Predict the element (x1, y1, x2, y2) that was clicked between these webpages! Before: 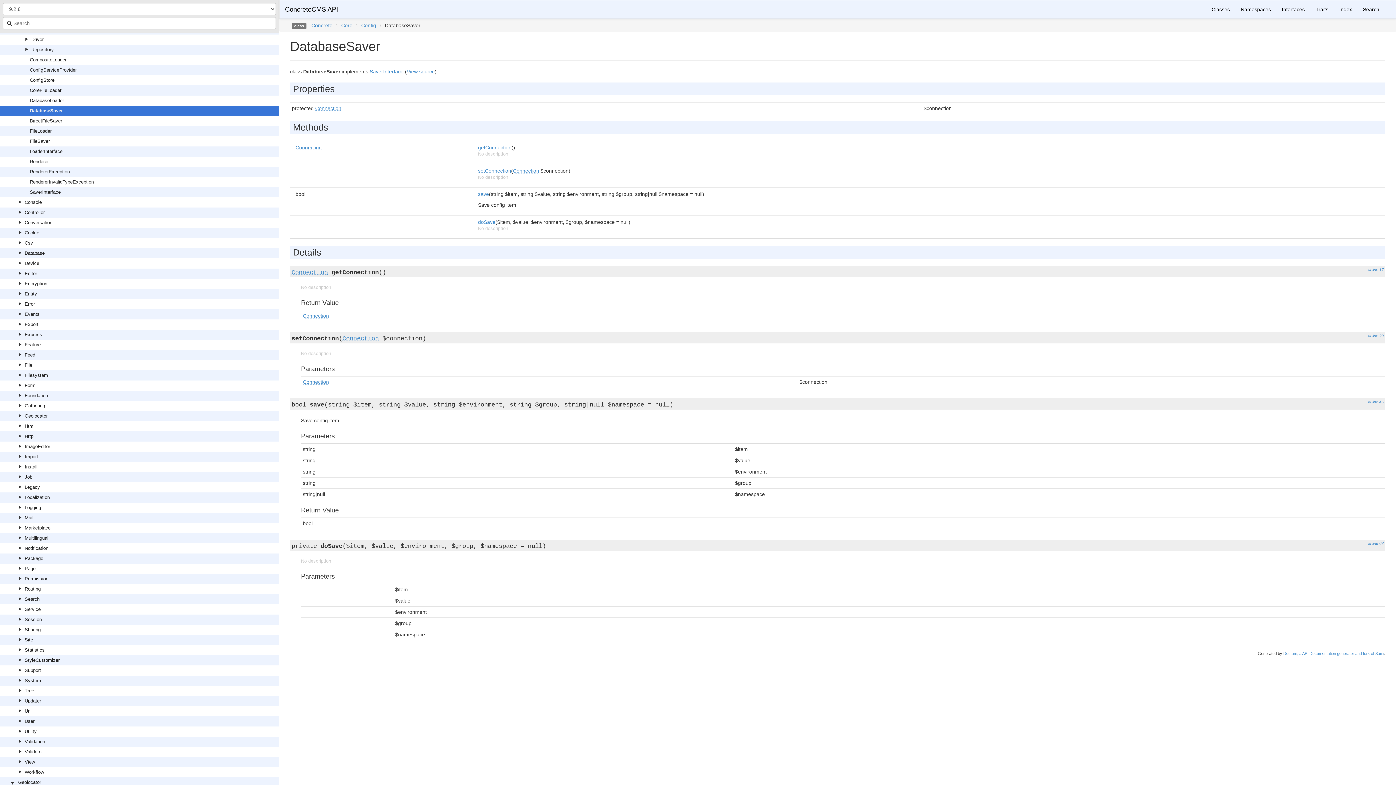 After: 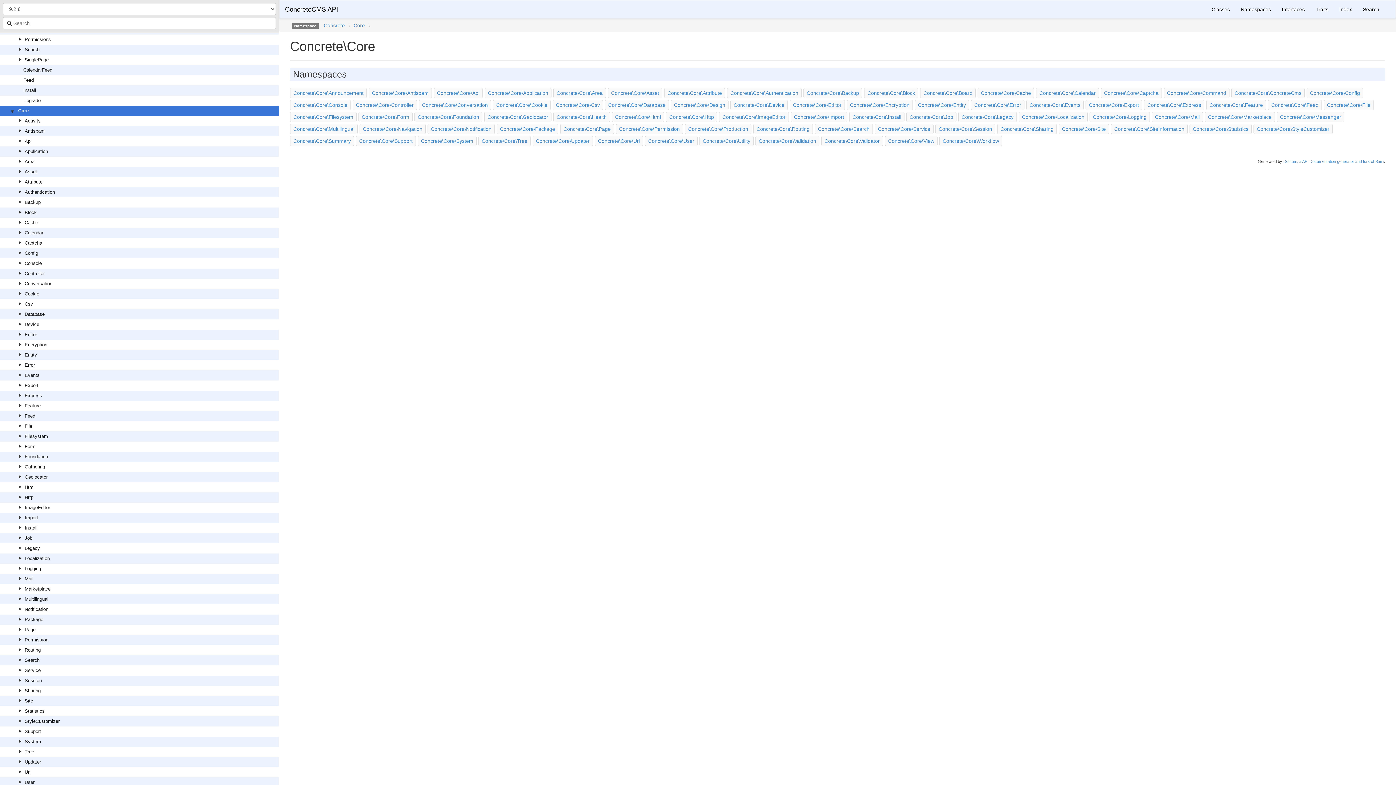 Action: label: Core bbox: (341, 22, 352, 28)